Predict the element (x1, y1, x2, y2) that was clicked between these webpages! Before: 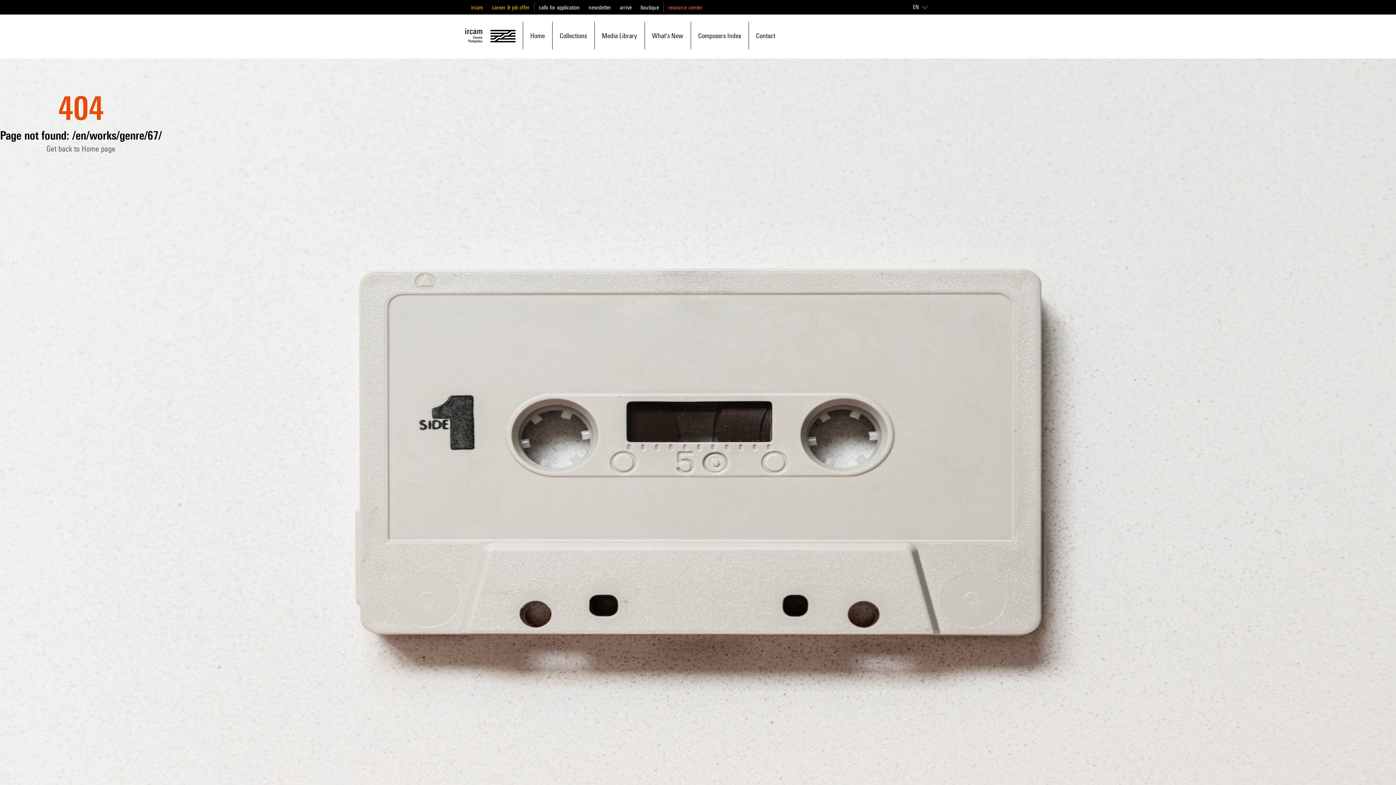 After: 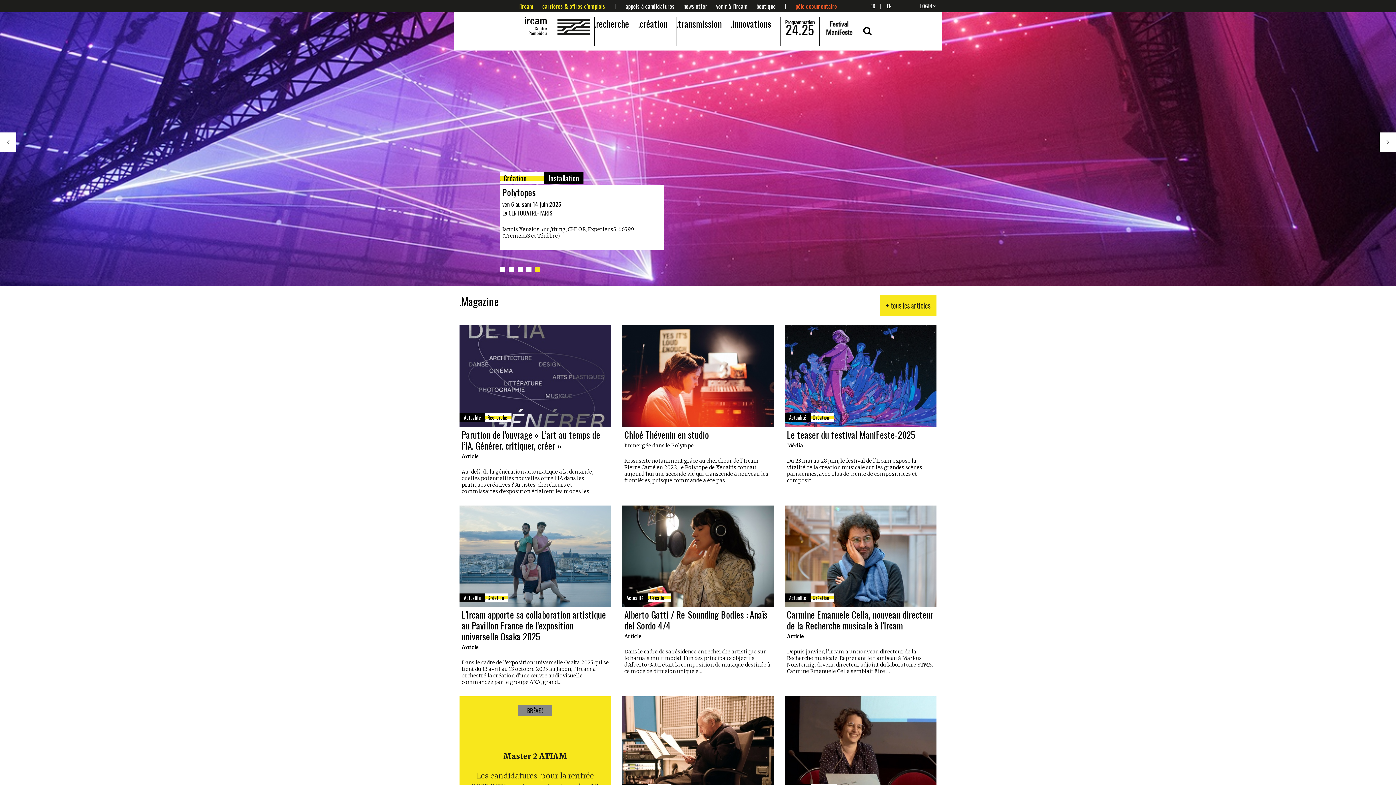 Action: bbox: (471, 4, 483, 10) label: ircam